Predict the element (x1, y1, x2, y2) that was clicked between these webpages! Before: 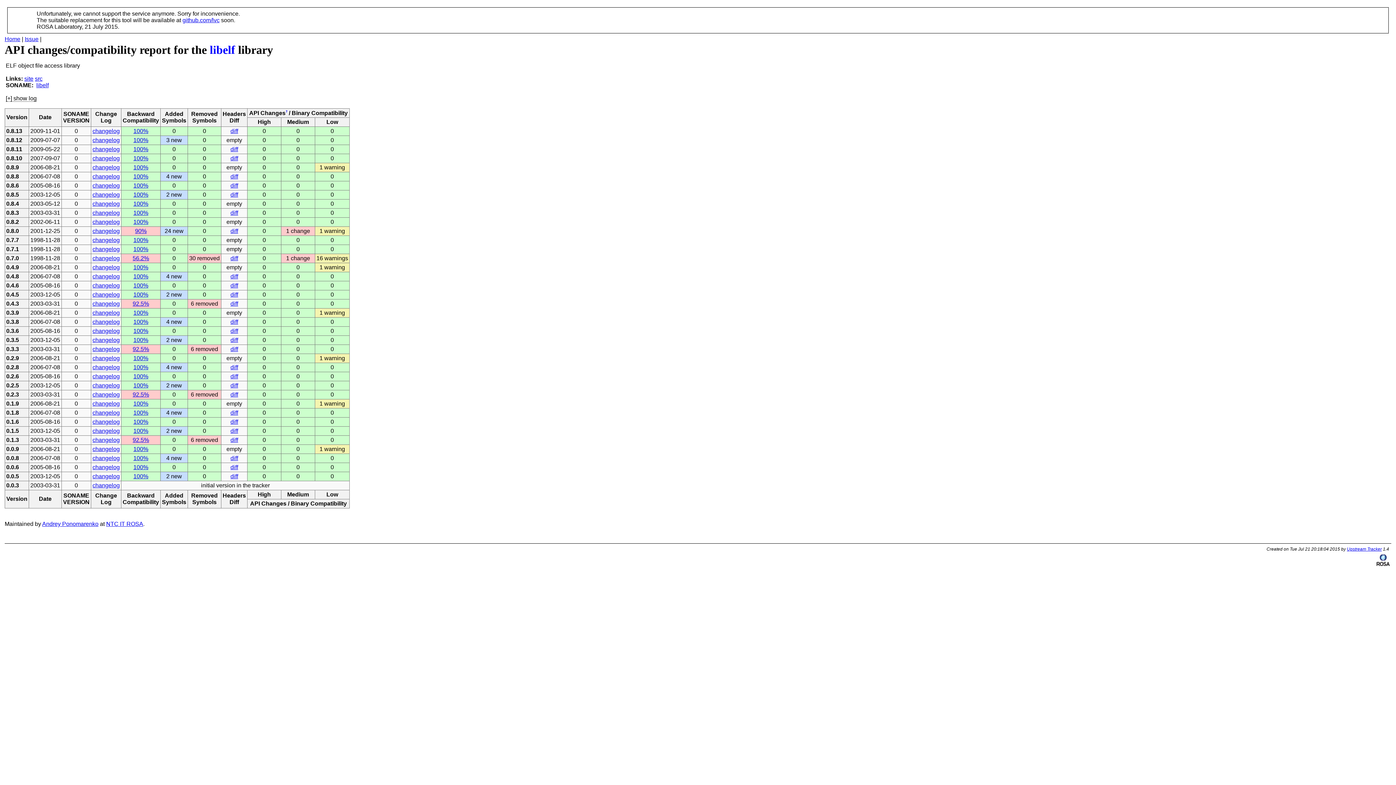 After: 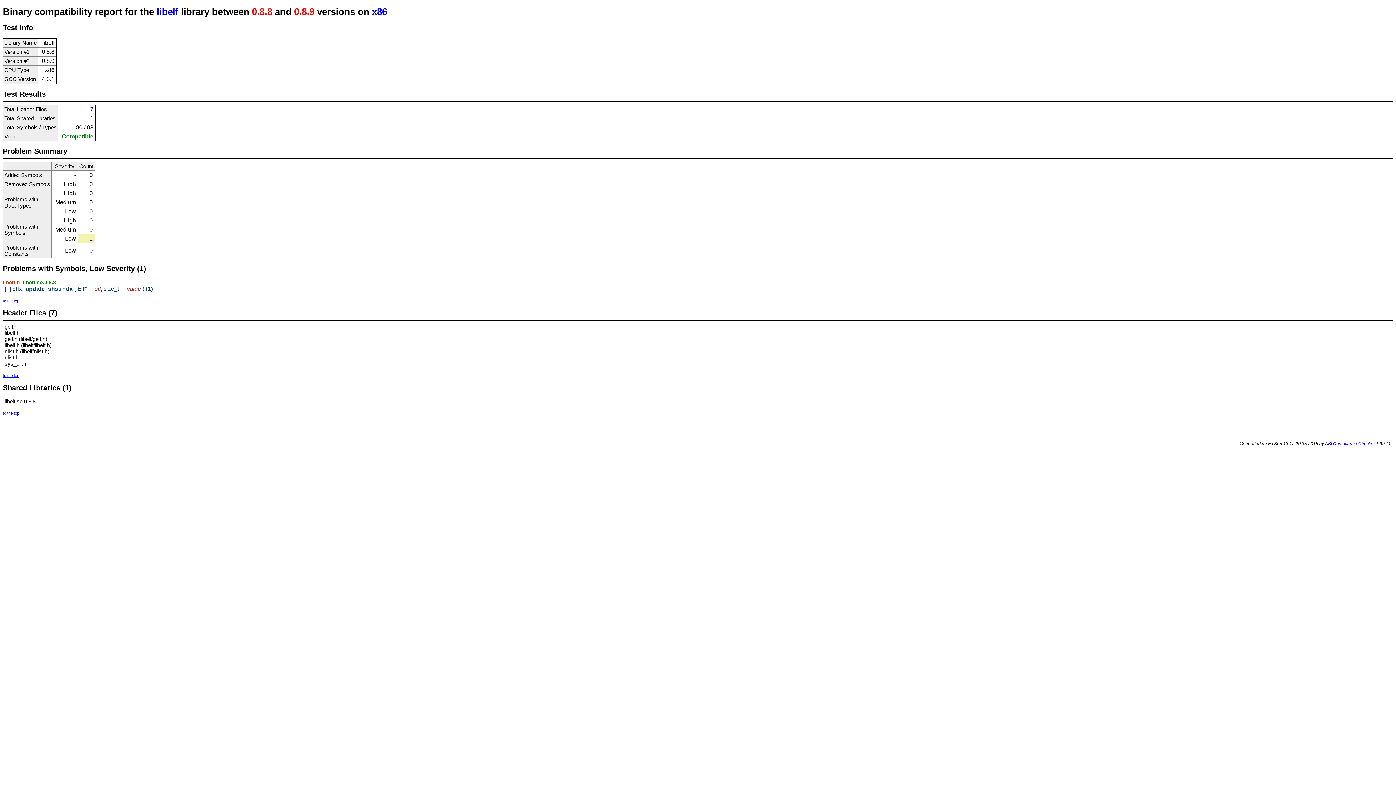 Action: label: 100% bbox: (133, 164, 148, 170)